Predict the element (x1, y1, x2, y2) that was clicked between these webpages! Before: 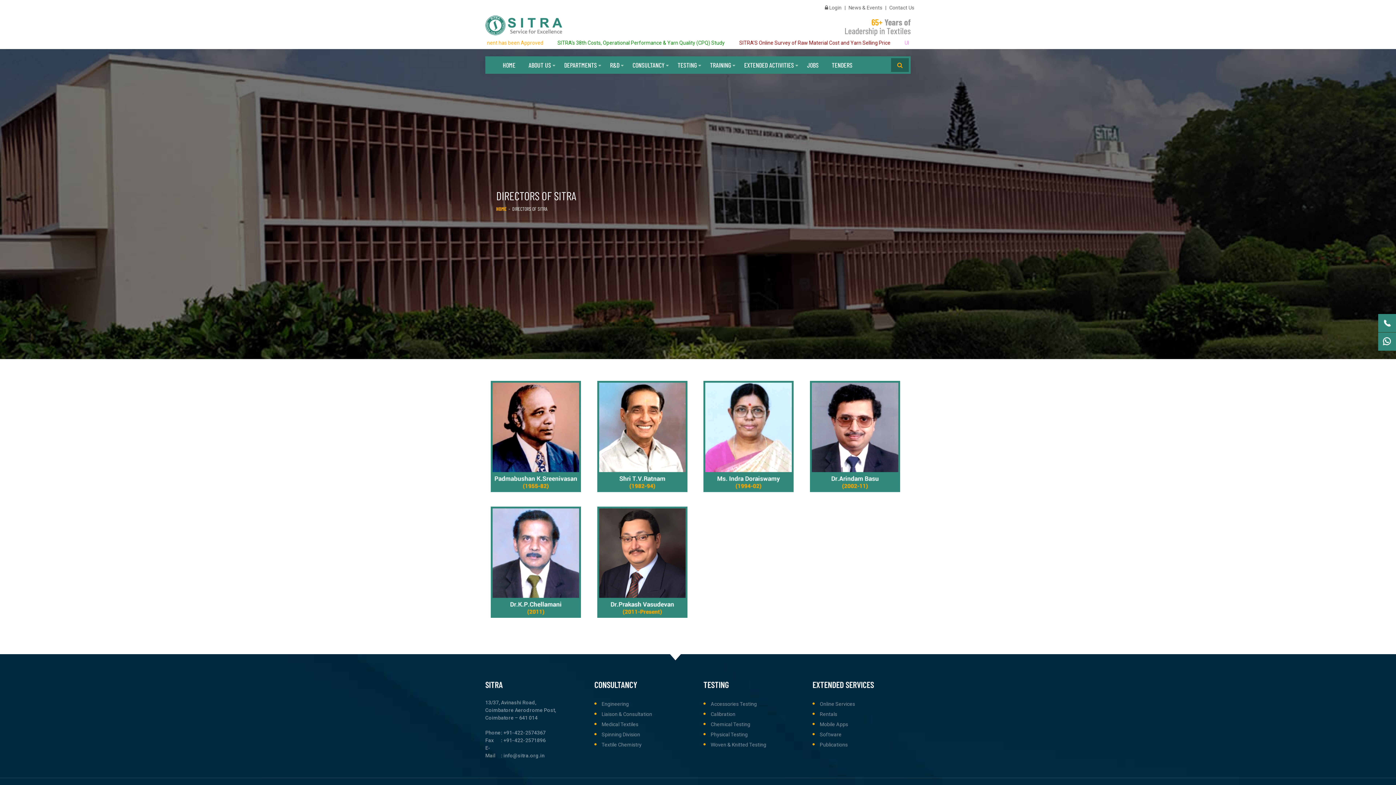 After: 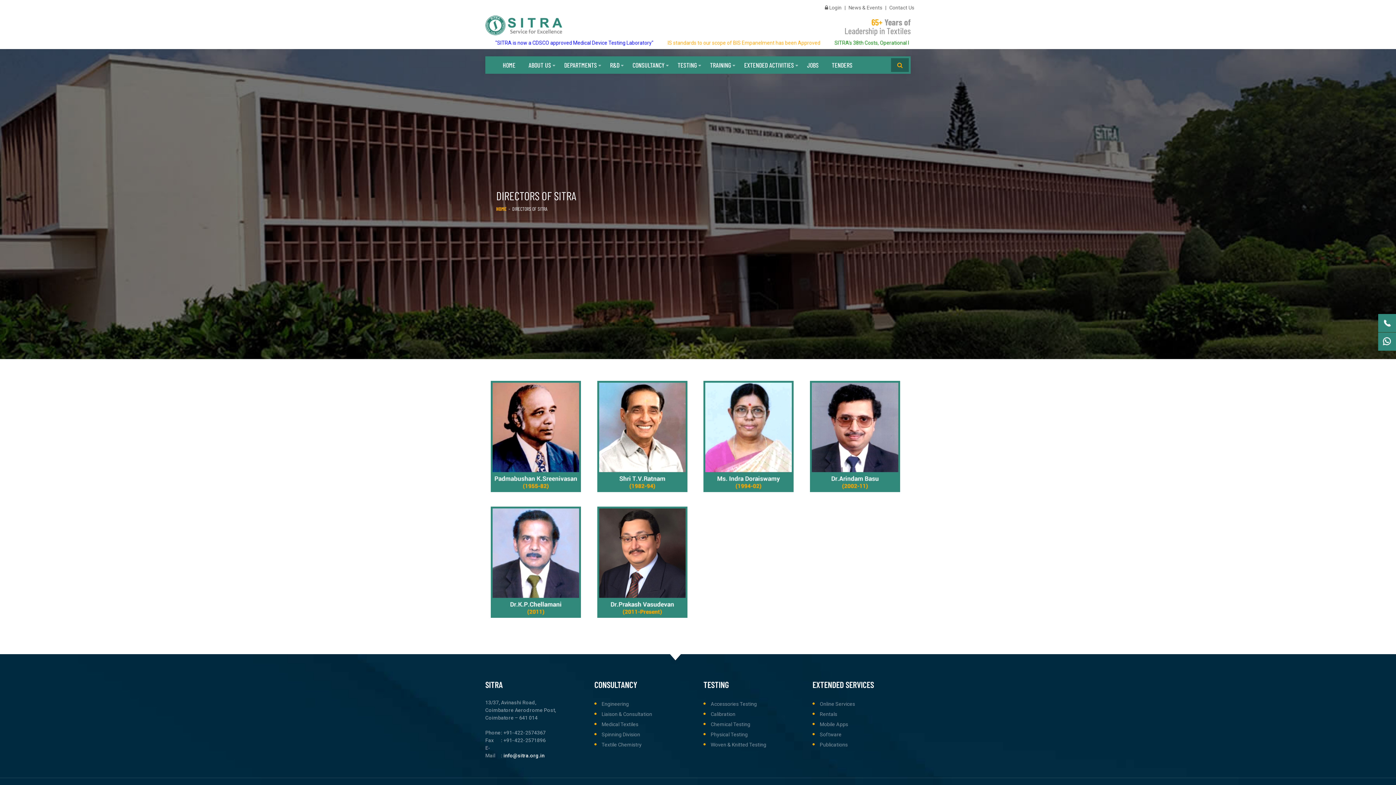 Action: bbox: (503, 753, 544, 759) label: info@sitra.org.in